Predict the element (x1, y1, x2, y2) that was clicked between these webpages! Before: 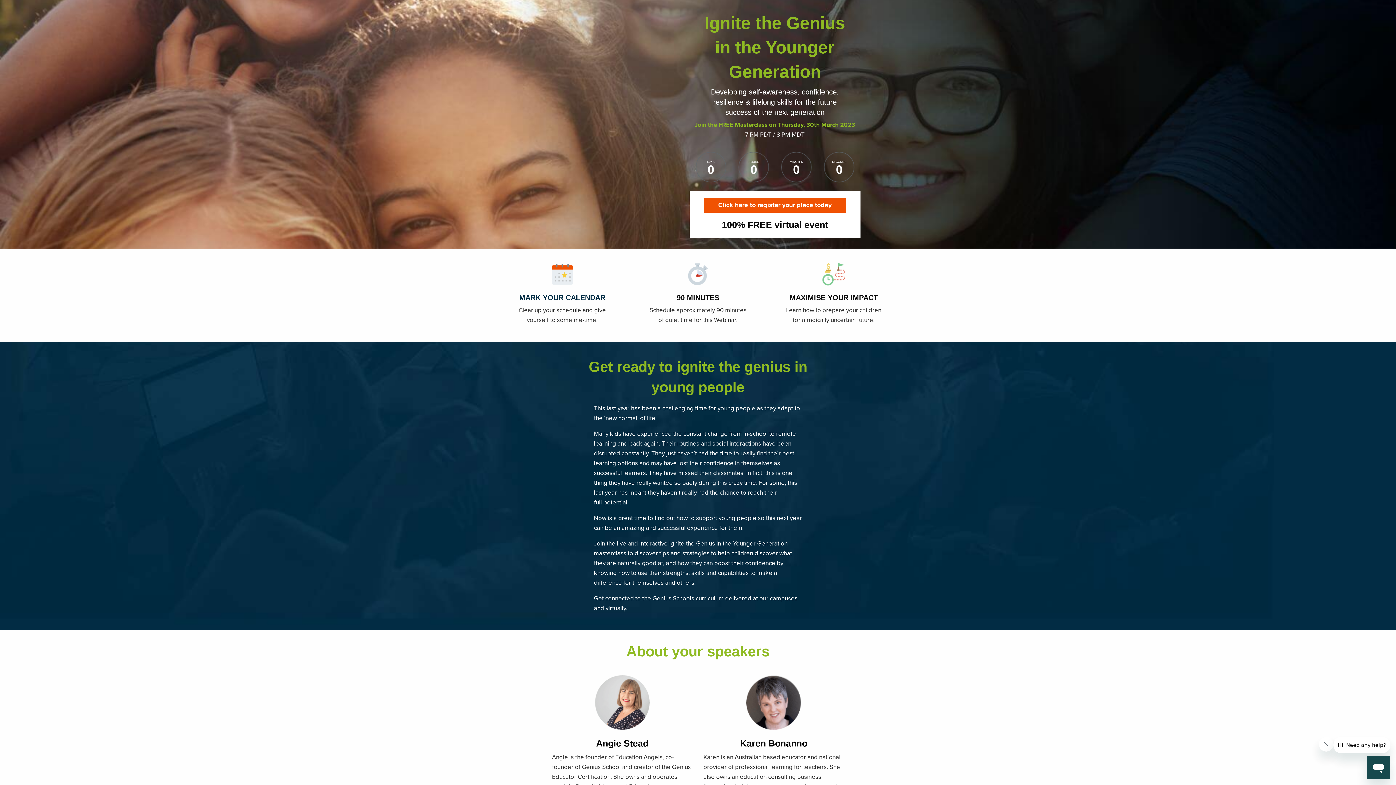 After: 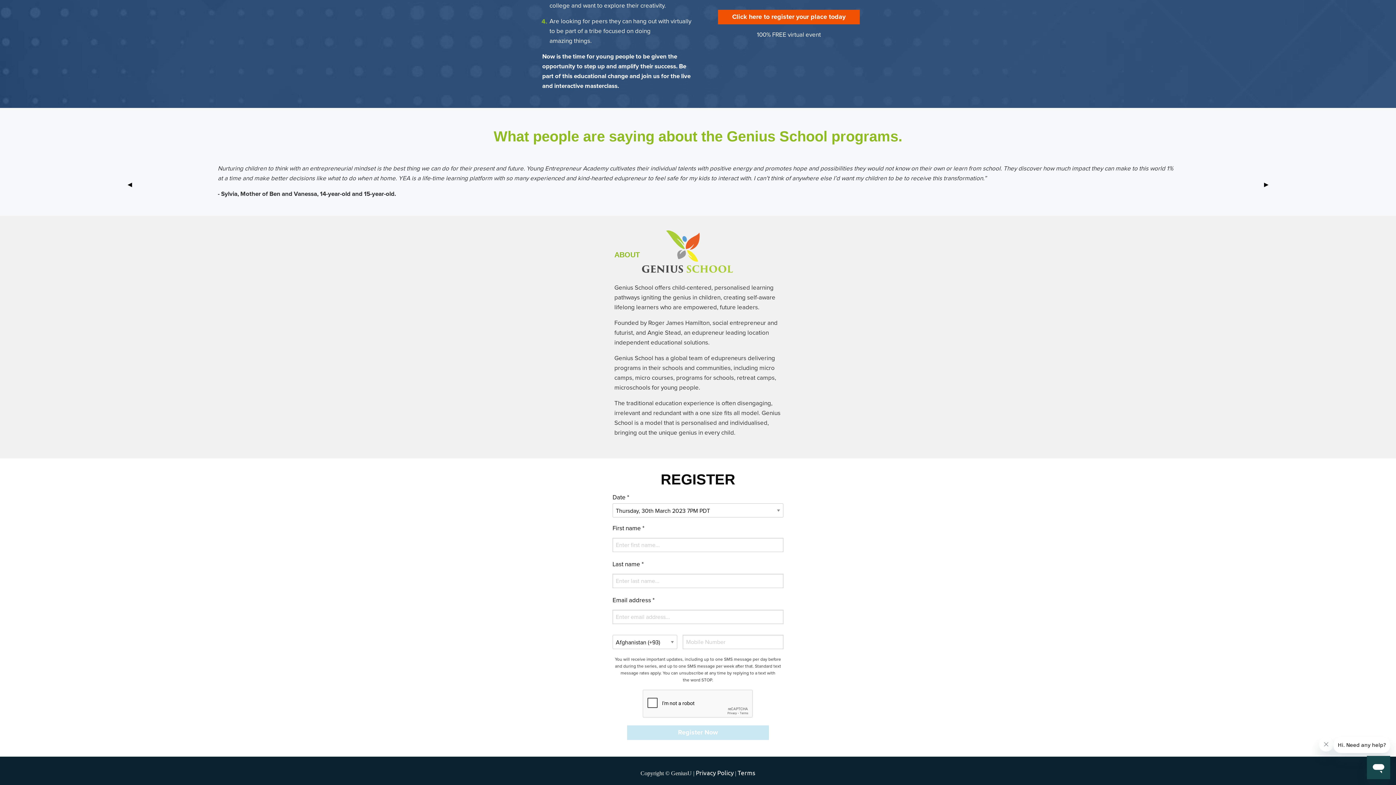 Action: bbox: (704, 198, 846, 212) label: Click here to register your place today